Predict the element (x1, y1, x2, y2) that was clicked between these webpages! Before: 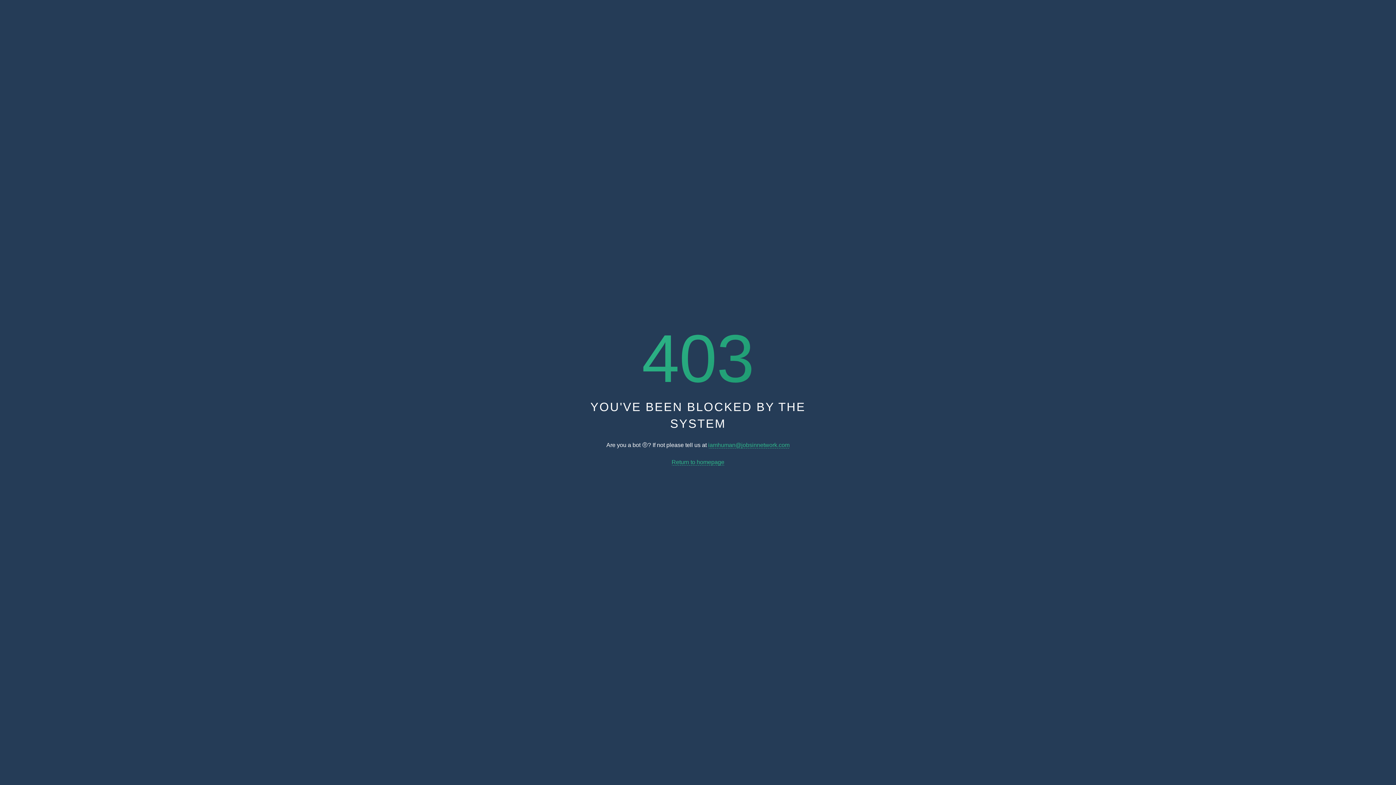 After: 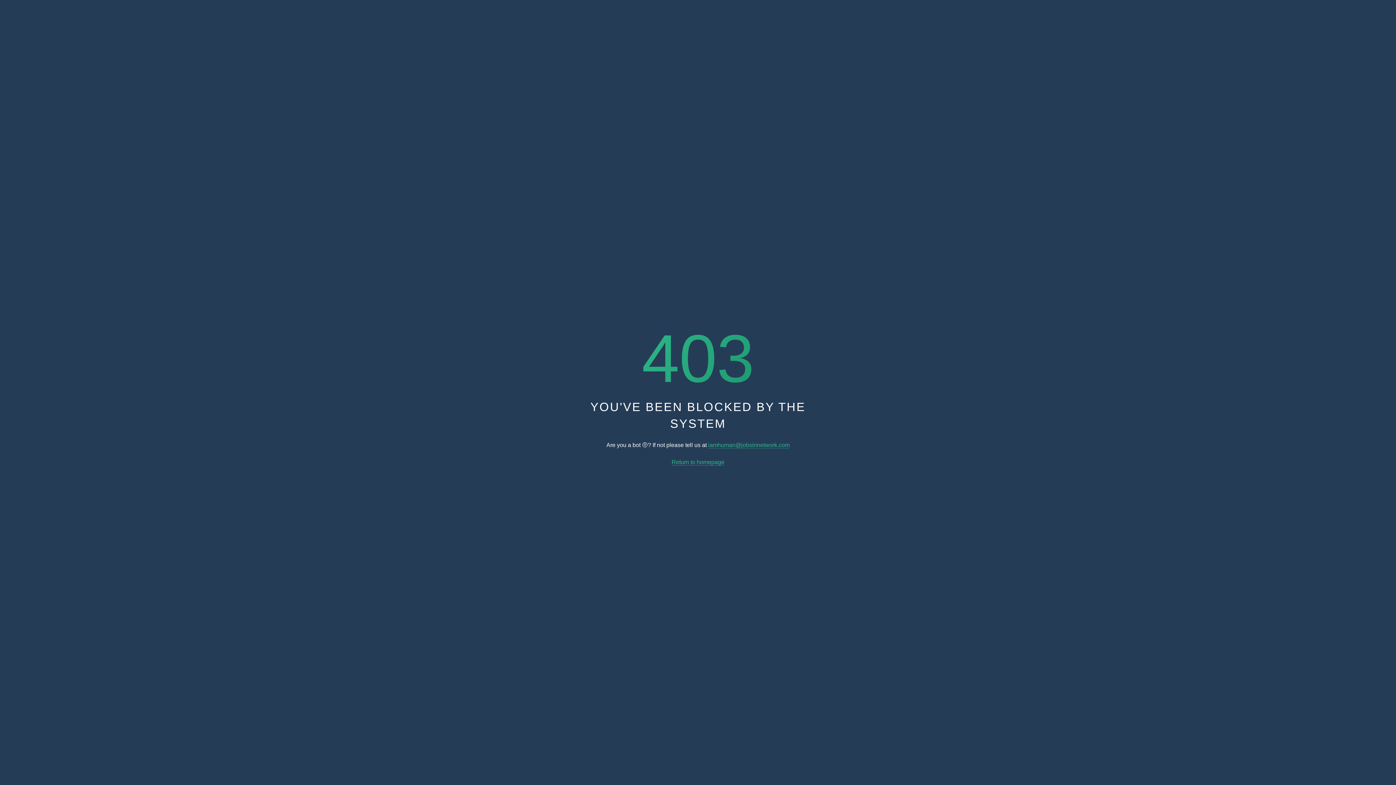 Action: label: iamhuman@jobsinnetwork.com bbox: (708, 442, 789, 448)